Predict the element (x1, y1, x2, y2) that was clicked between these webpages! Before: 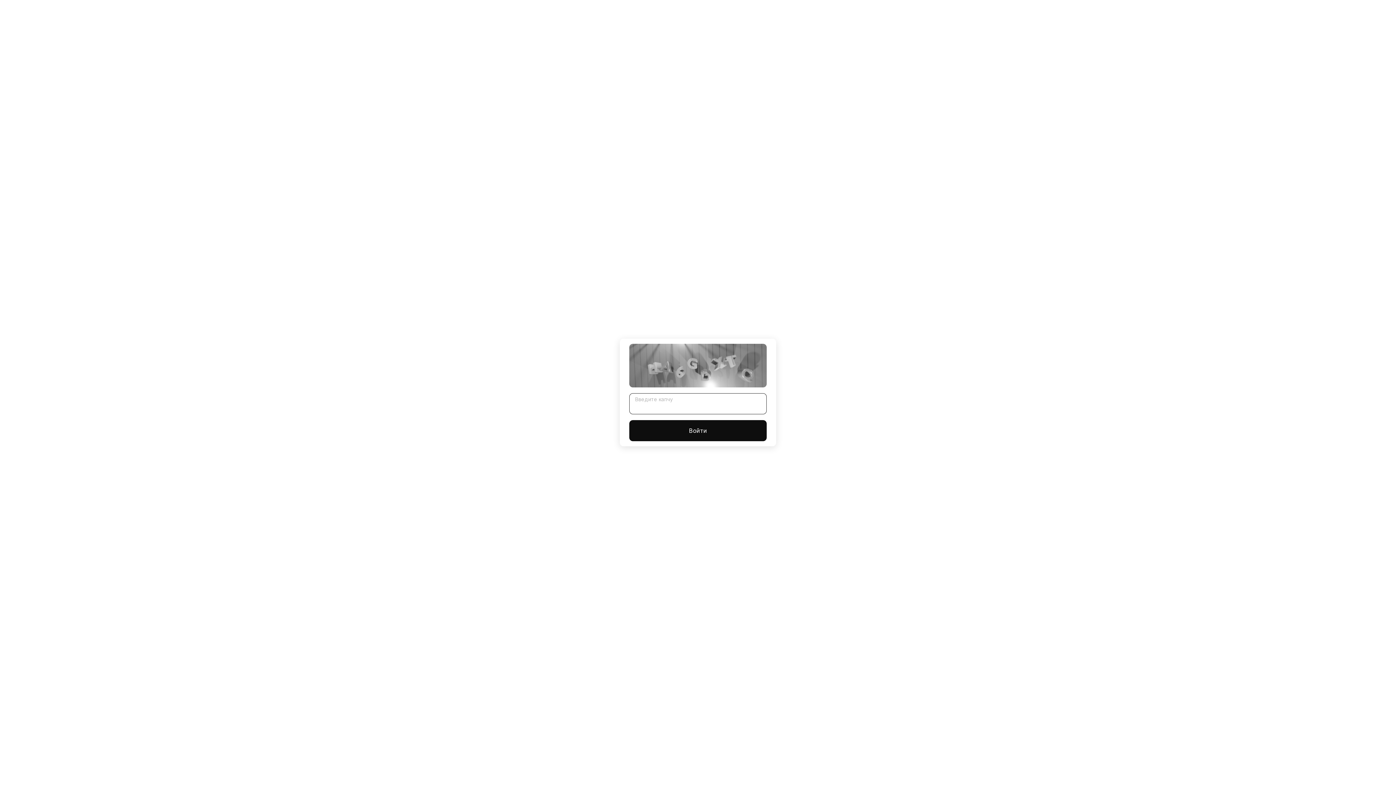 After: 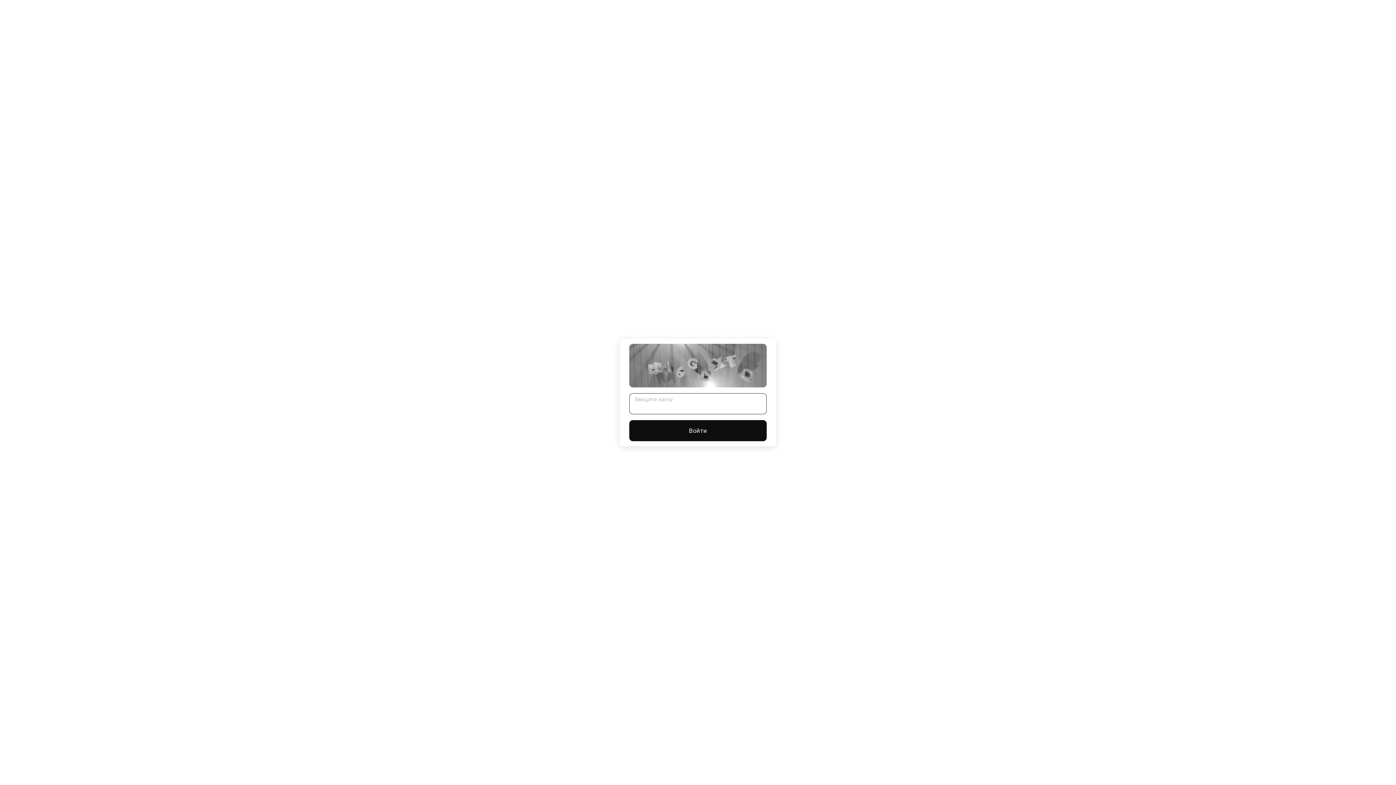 Action: label: Войти bbox: (629, 420, 766, 441)